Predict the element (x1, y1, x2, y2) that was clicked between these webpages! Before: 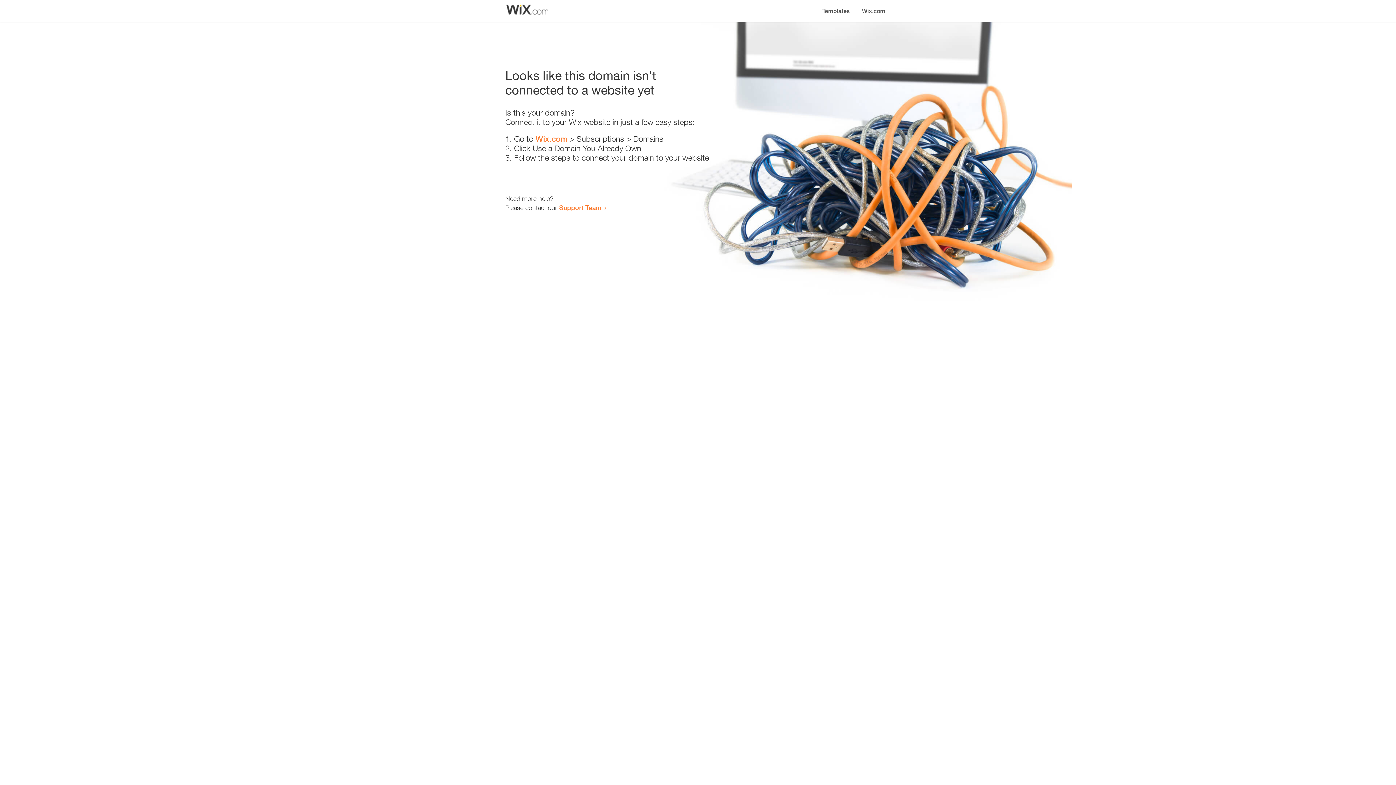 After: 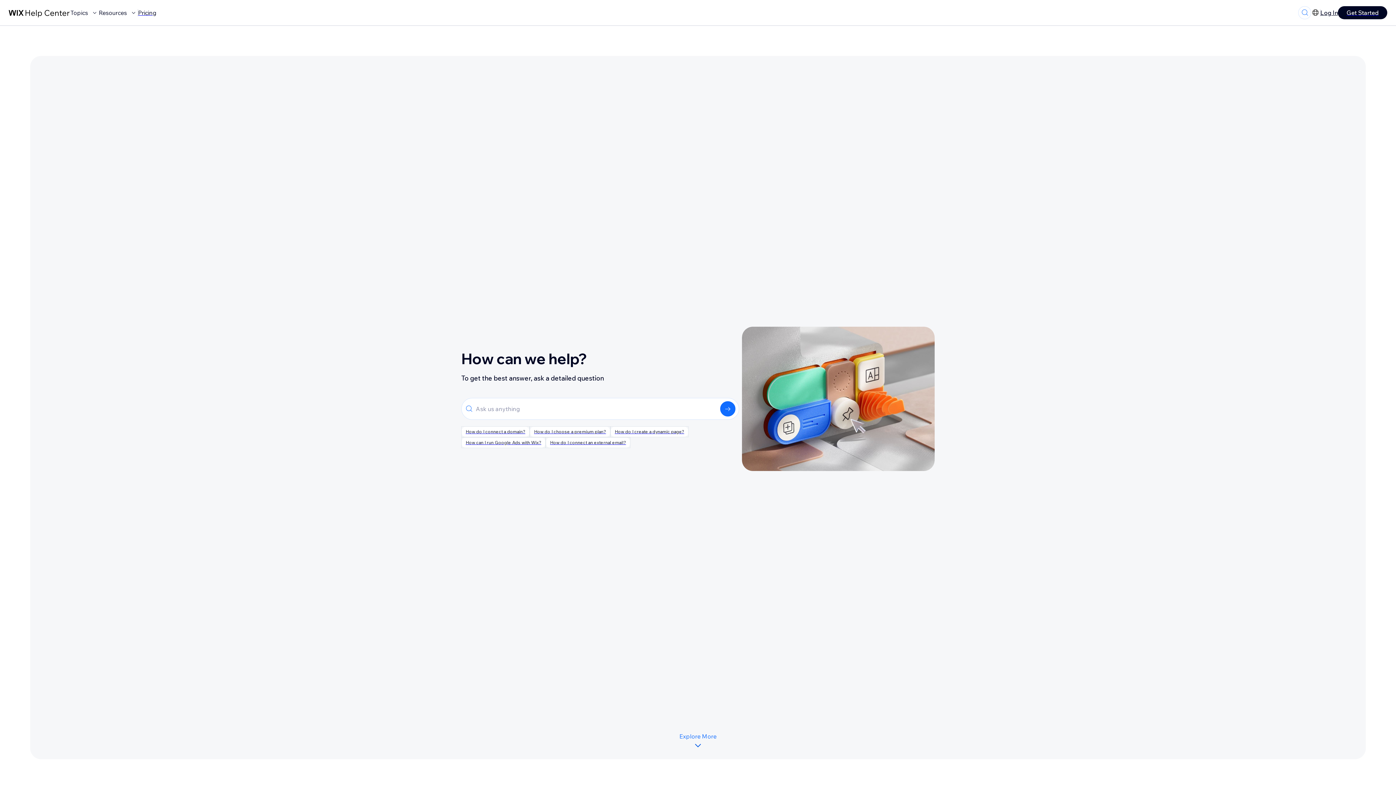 Action: label: Support Team bbox: (559, 203, 601, 211)